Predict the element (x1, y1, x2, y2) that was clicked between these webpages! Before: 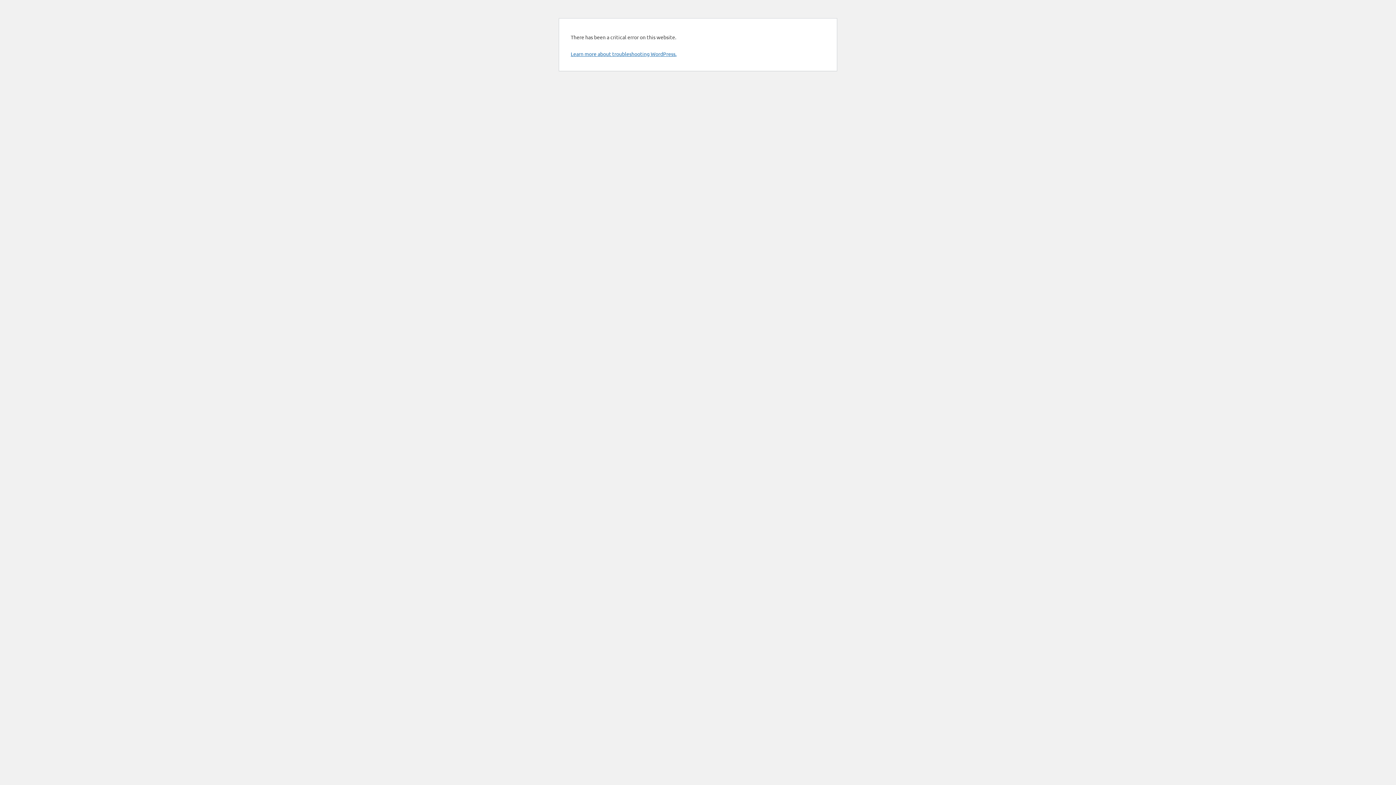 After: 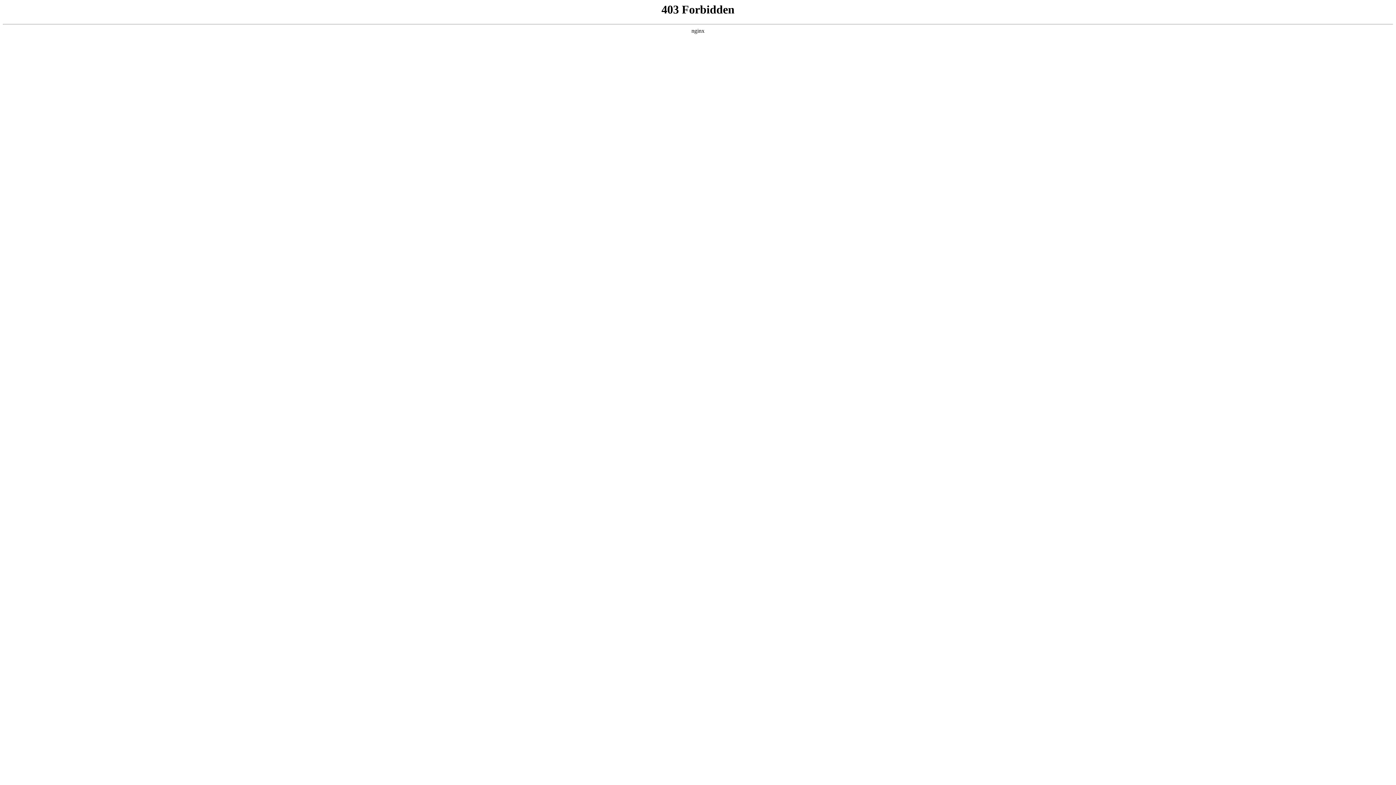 Action: bbox: (570, 50, 676, 57) label: Learn more about troubleshooting WordPress.